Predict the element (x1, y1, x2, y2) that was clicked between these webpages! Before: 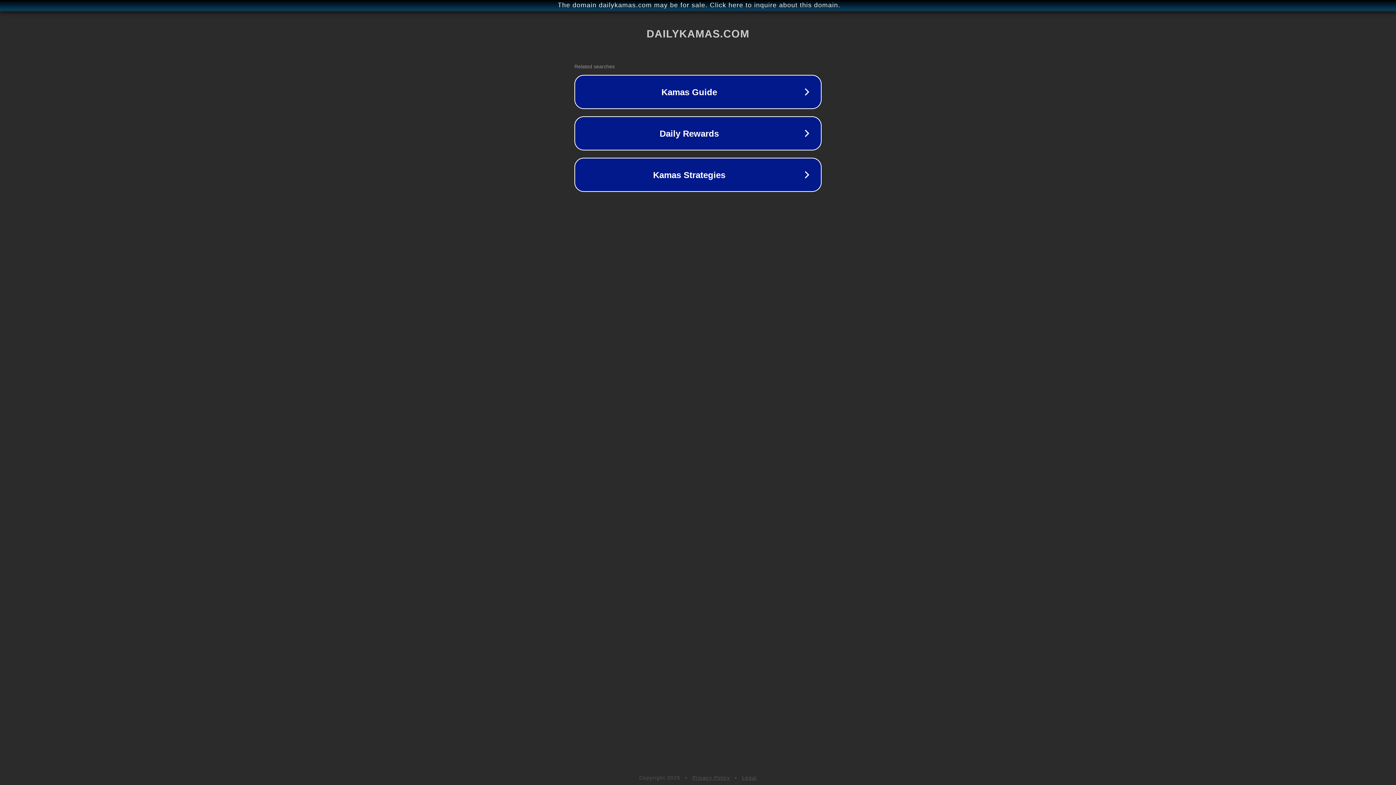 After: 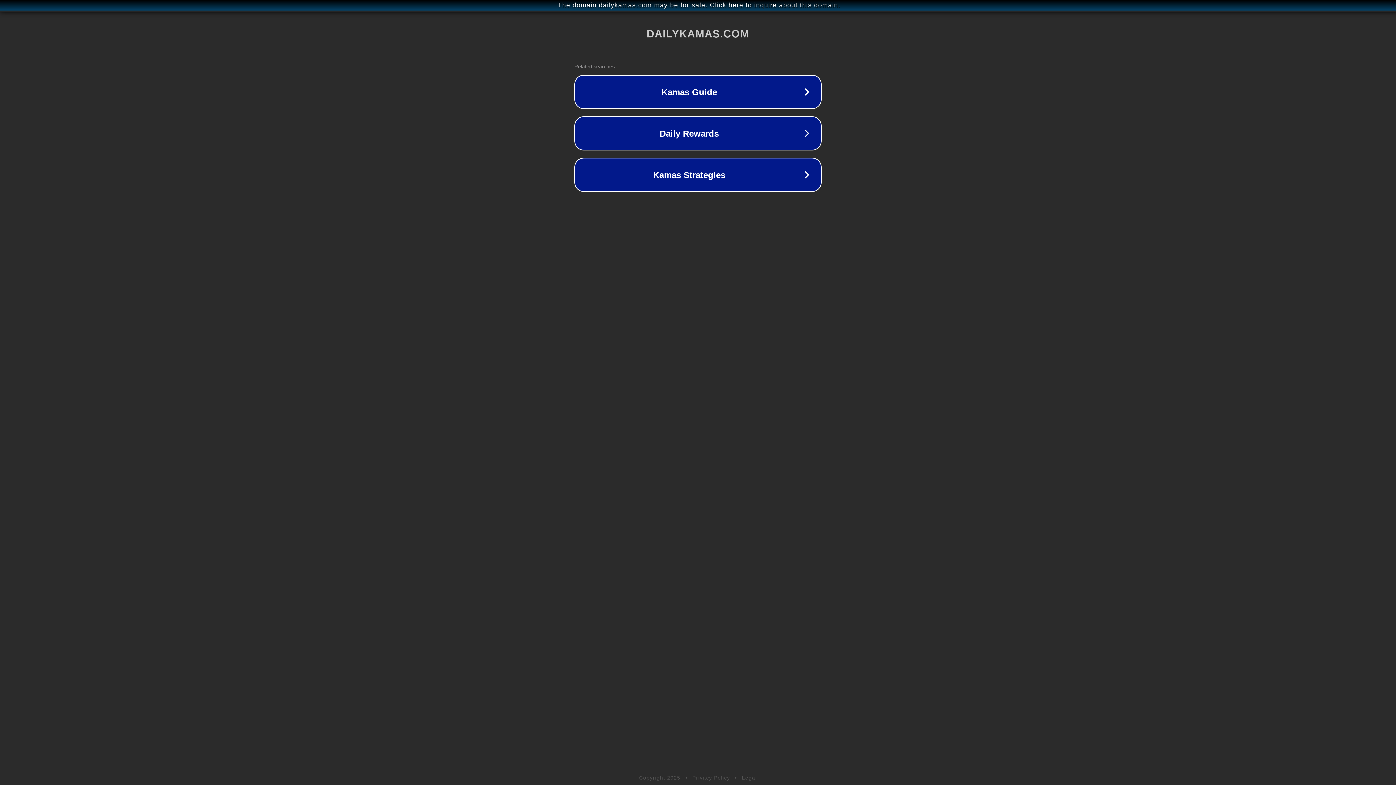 Action: label: Privacy Policy bbox: (692, 775, 730, 781)